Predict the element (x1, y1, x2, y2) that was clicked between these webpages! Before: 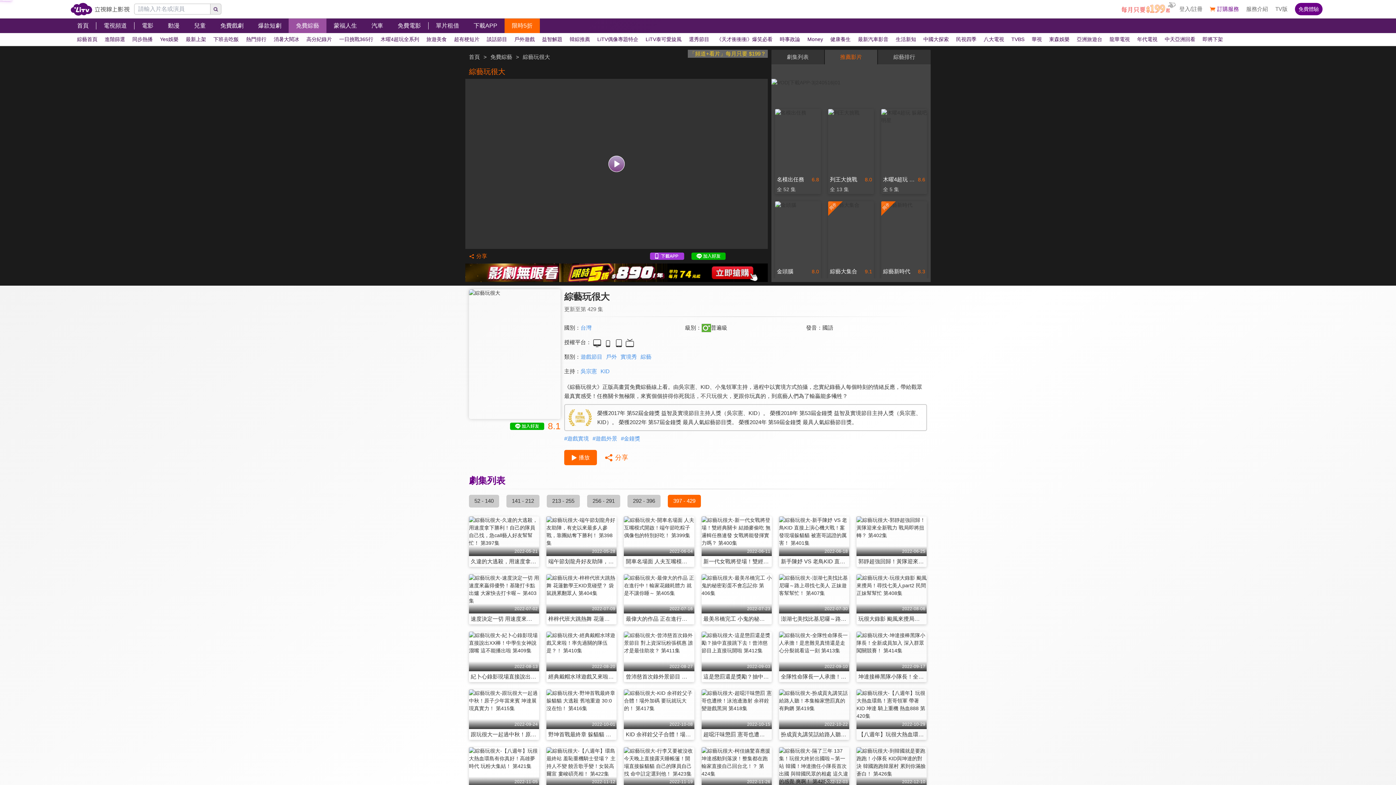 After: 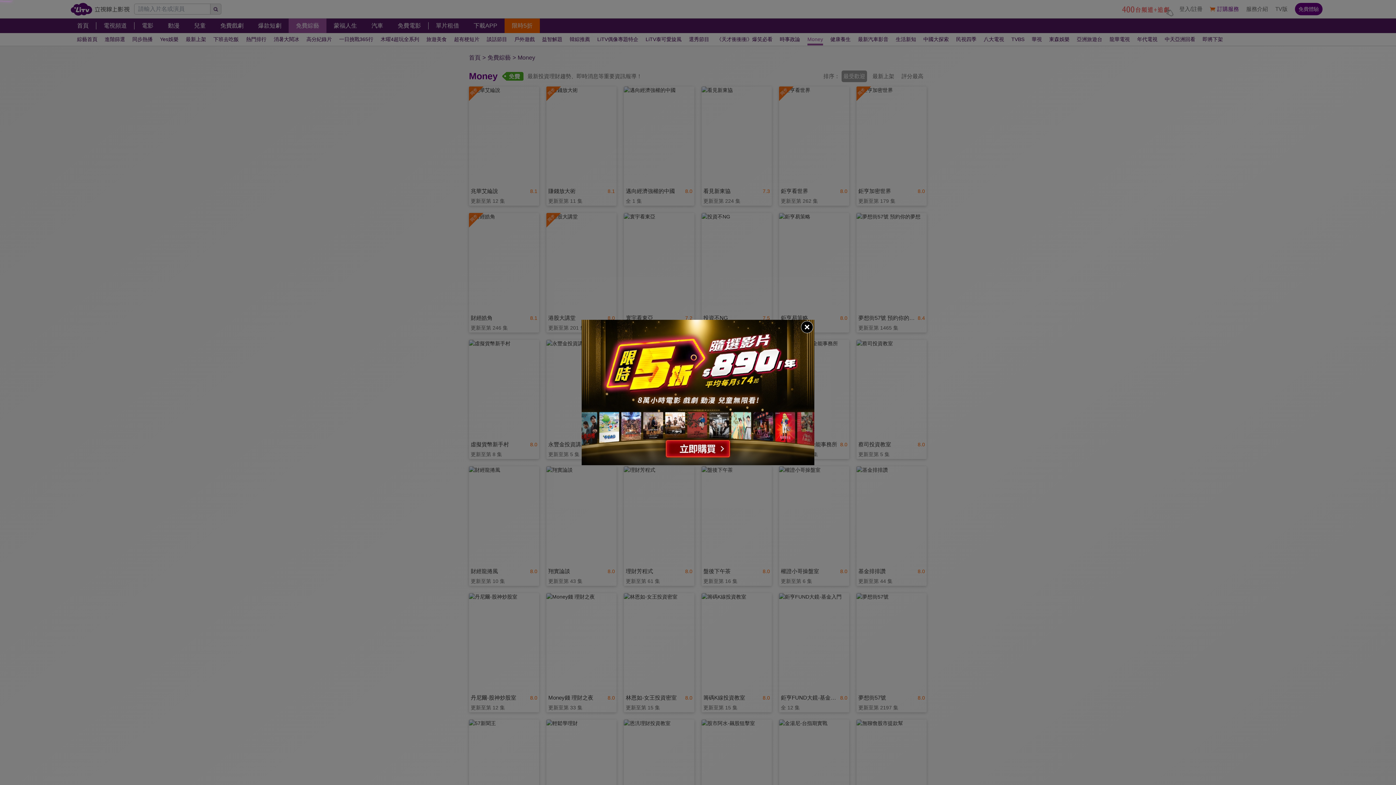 Action: label: Money bbox: (804, 33, 826, 45)